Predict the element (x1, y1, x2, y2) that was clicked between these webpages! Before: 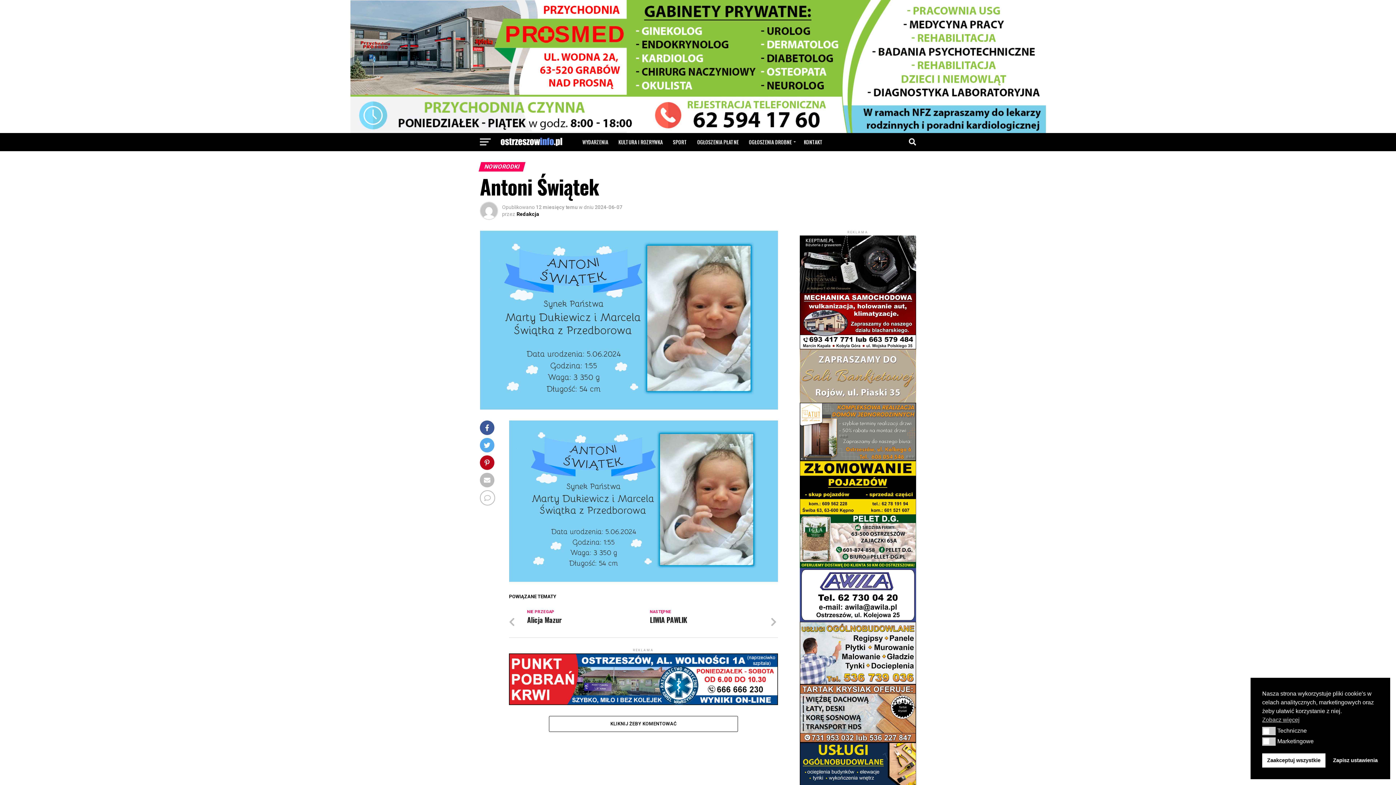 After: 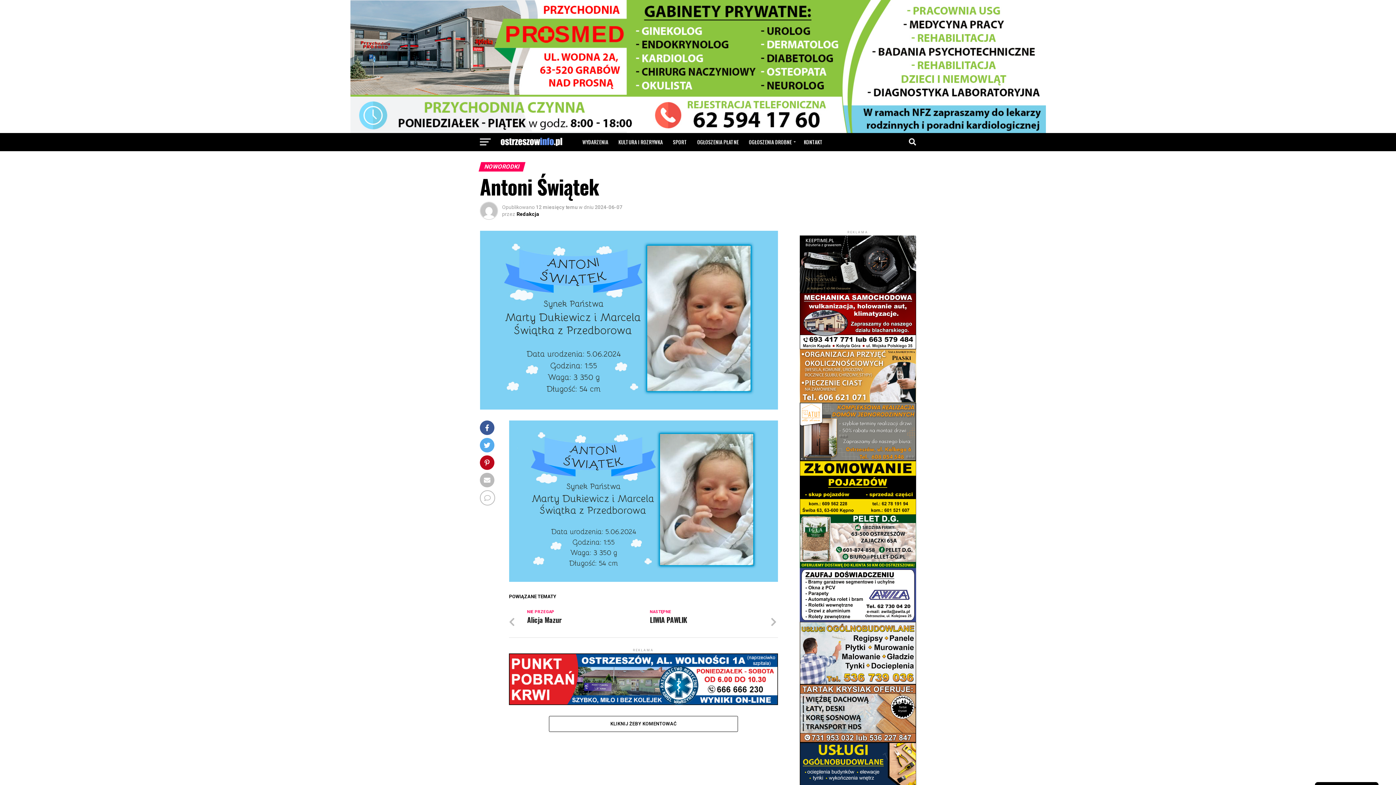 Action: label: Zaakceptuj wszystkie bbox: (1262, 753, 1325, 768)